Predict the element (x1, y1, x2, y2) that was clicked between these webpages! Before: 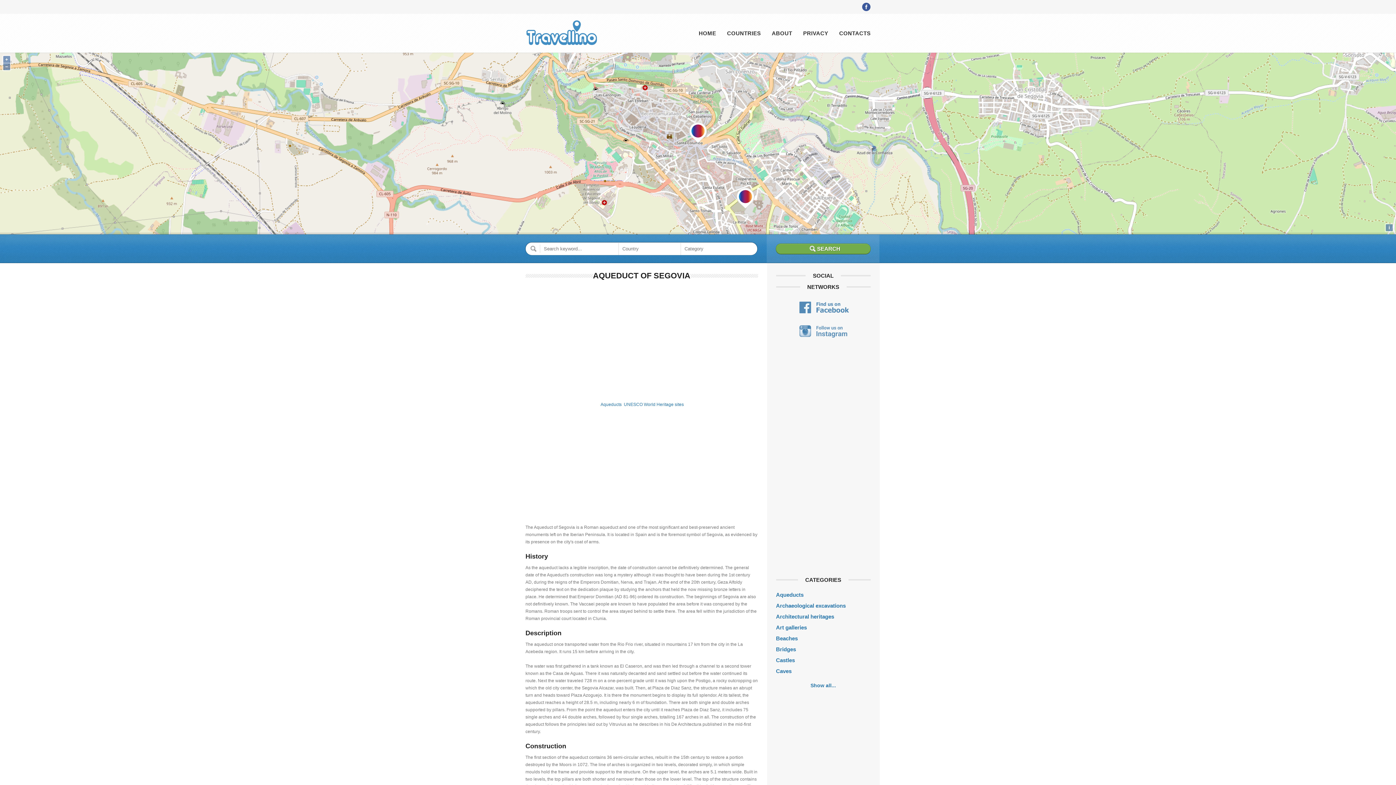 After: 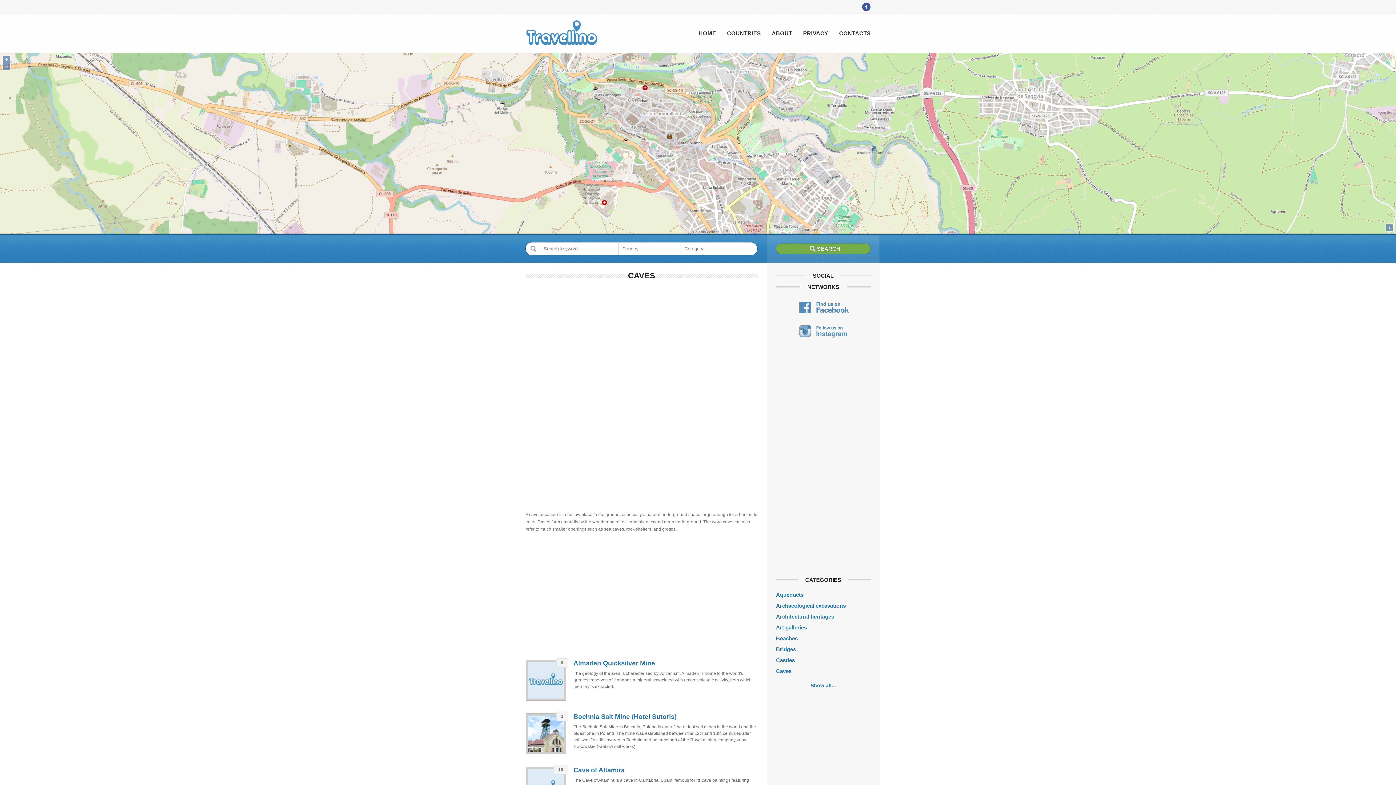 Action: bbox: (776, 668, 791, 674) label: Caves